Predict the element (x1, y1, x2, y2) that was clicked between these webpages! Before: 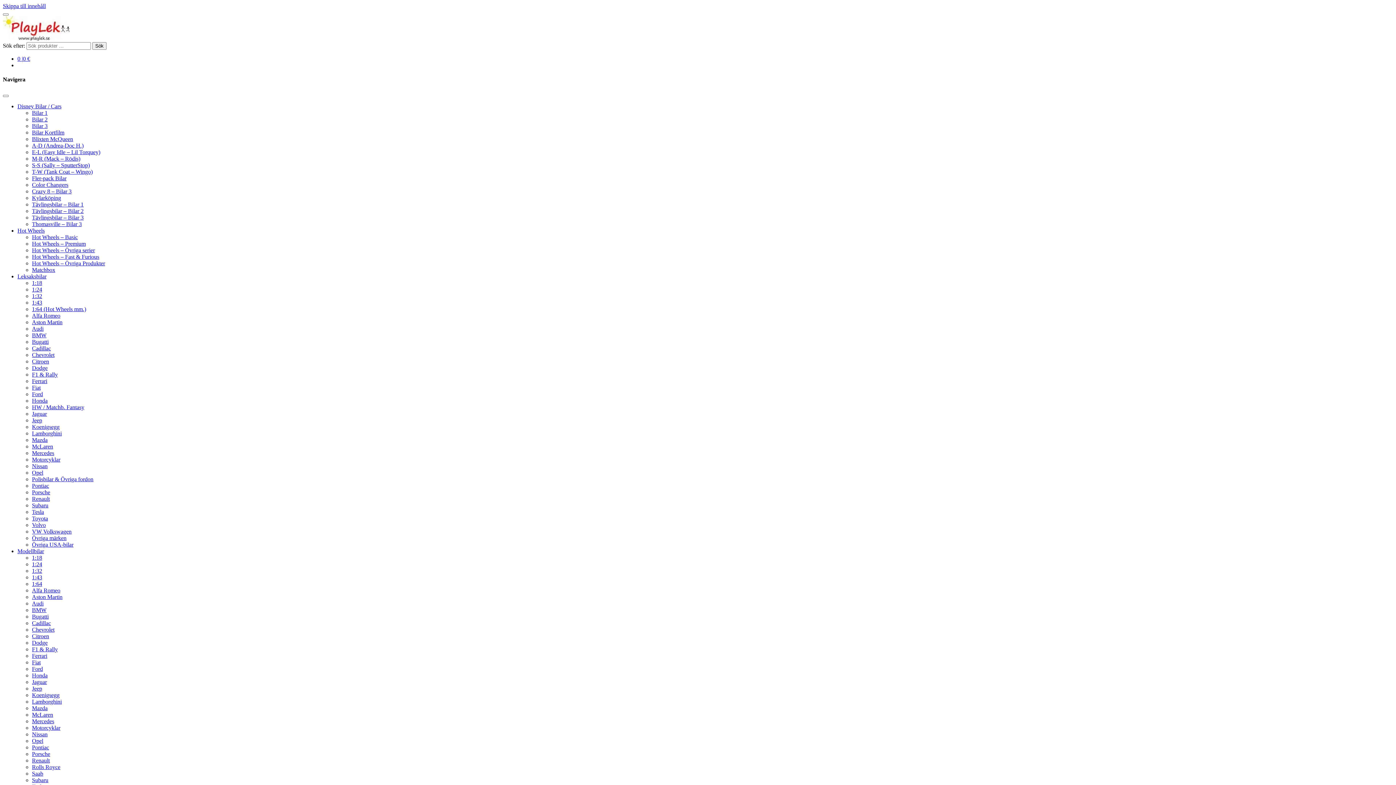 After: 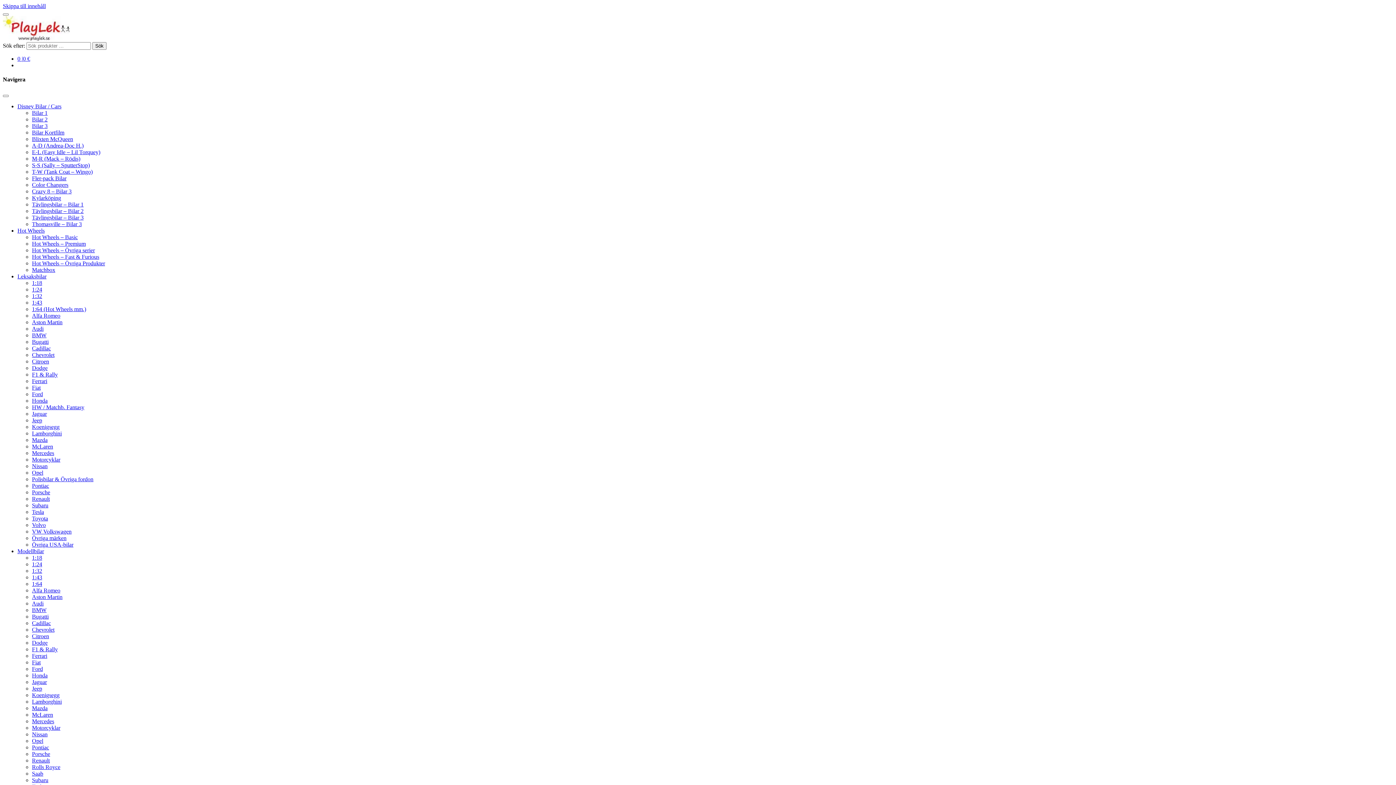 Action: bbox: (32, 109, 47, 115) label: Bilar 1